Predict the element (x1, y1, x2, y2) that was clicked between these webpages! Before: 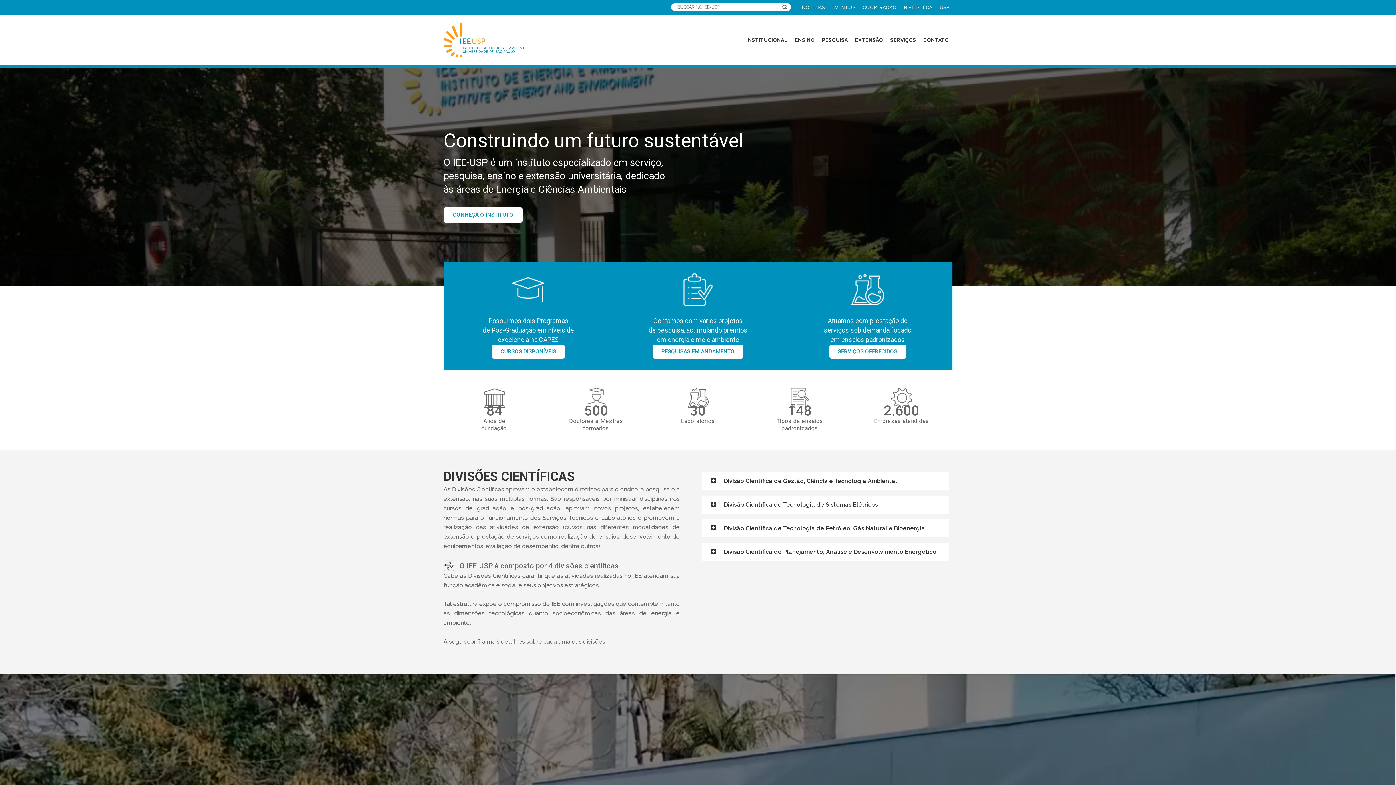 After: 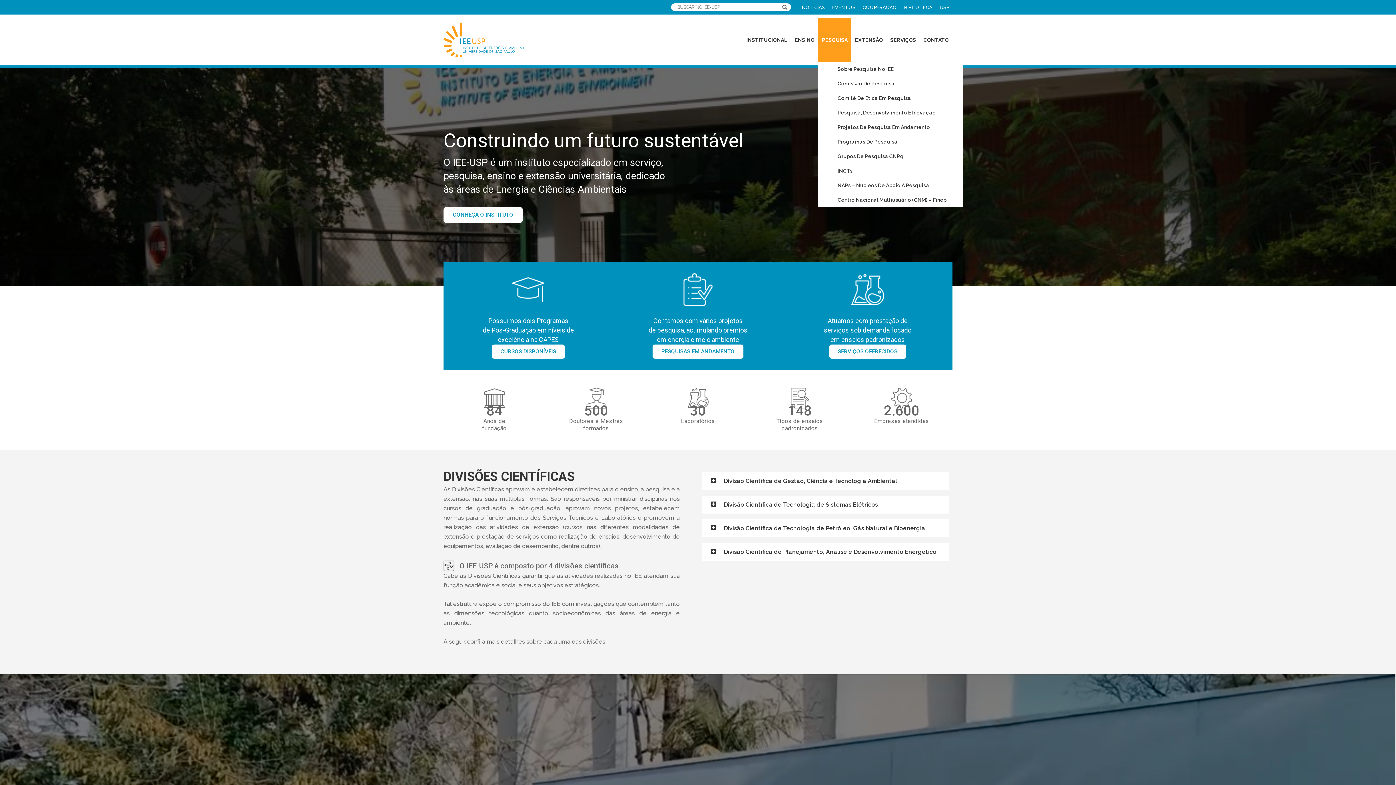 Action: bbox: (818, 18, 851, 61) label: PESQUISA